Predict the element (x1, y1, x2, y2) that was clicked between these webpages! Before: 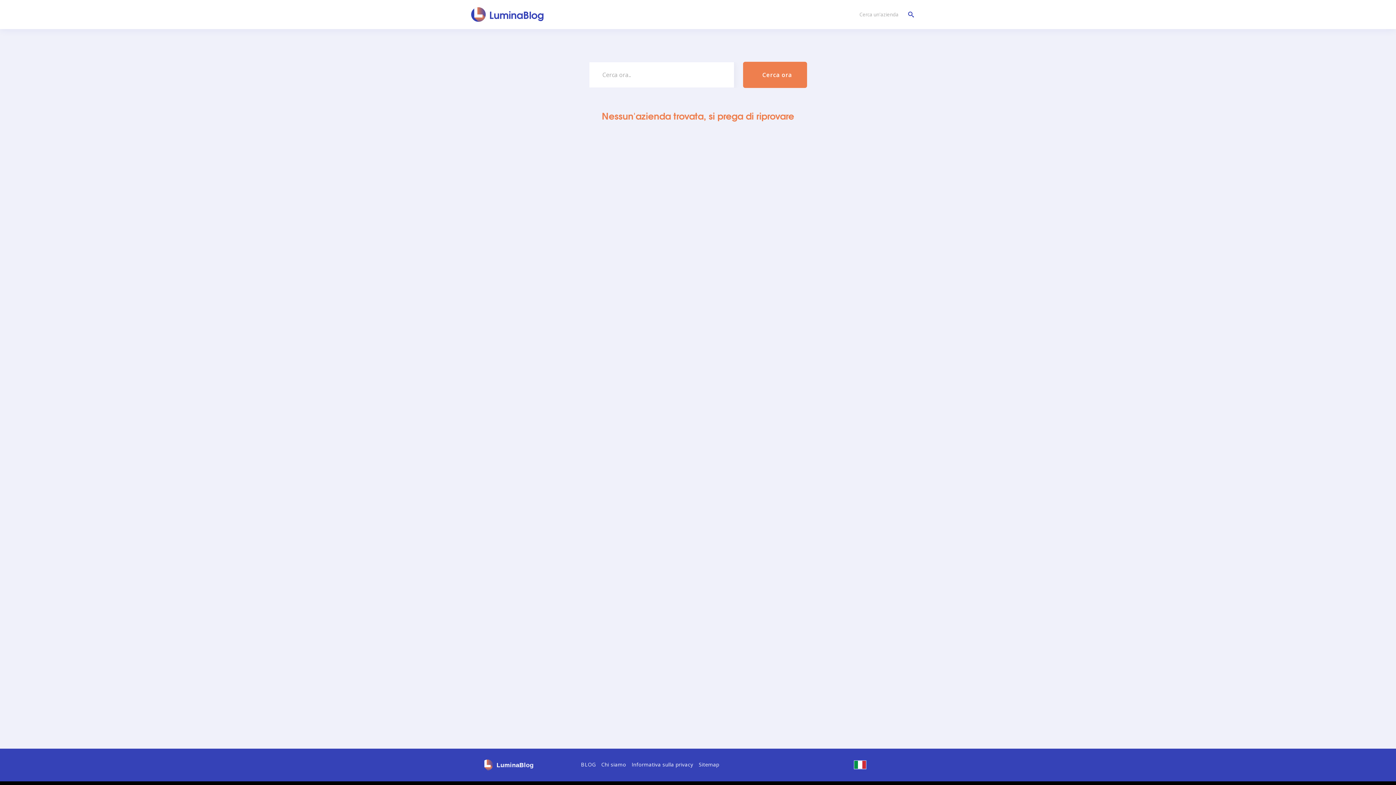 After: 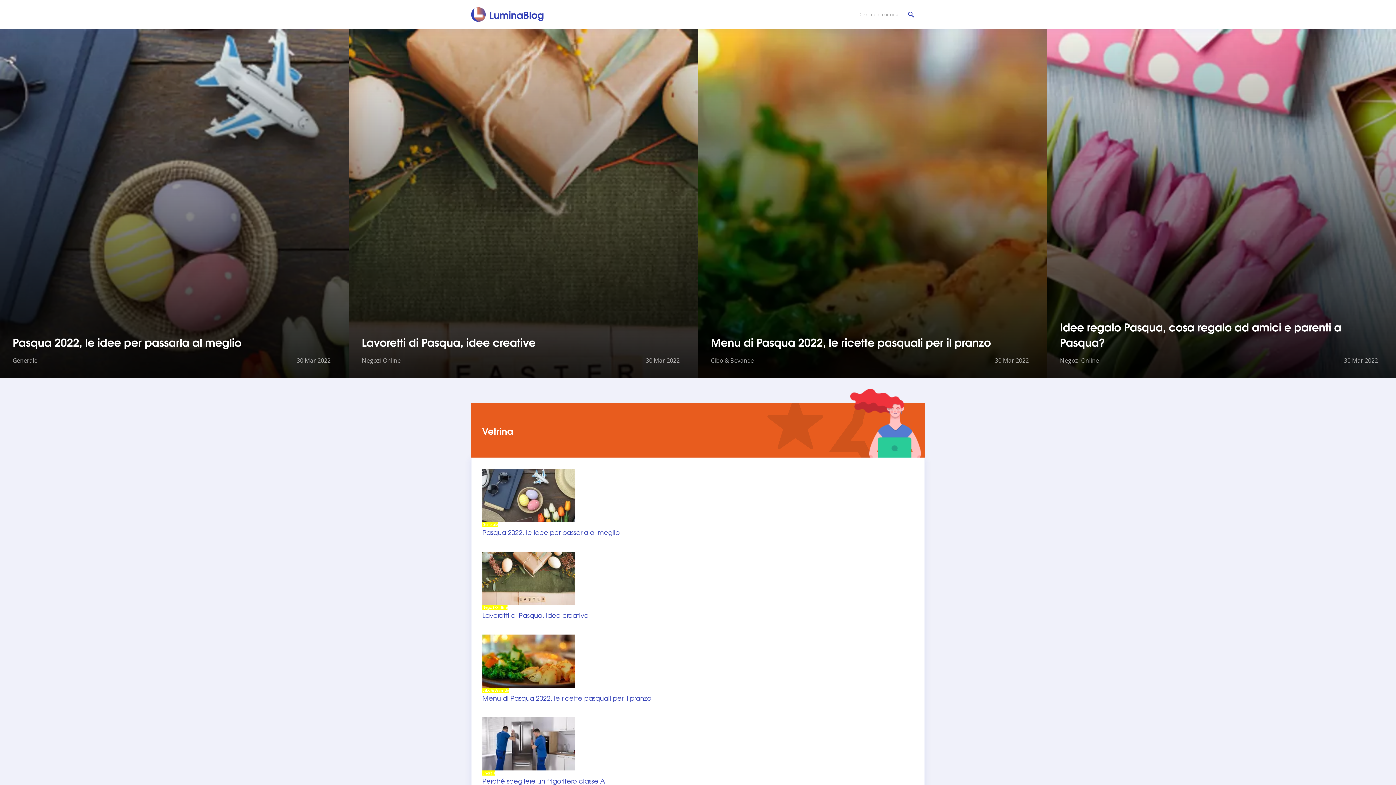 Action: bbox: (581, 761, 596, 768) label: BLOG